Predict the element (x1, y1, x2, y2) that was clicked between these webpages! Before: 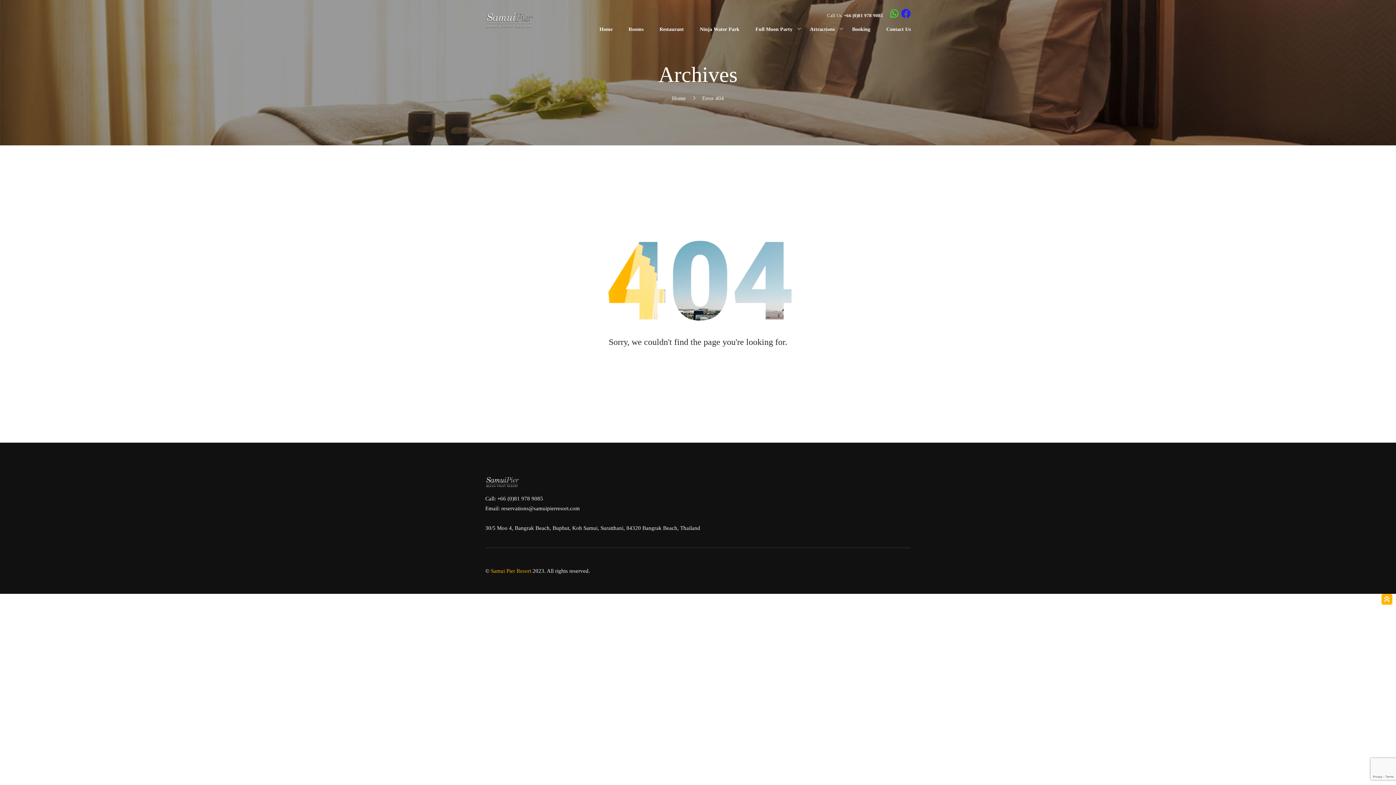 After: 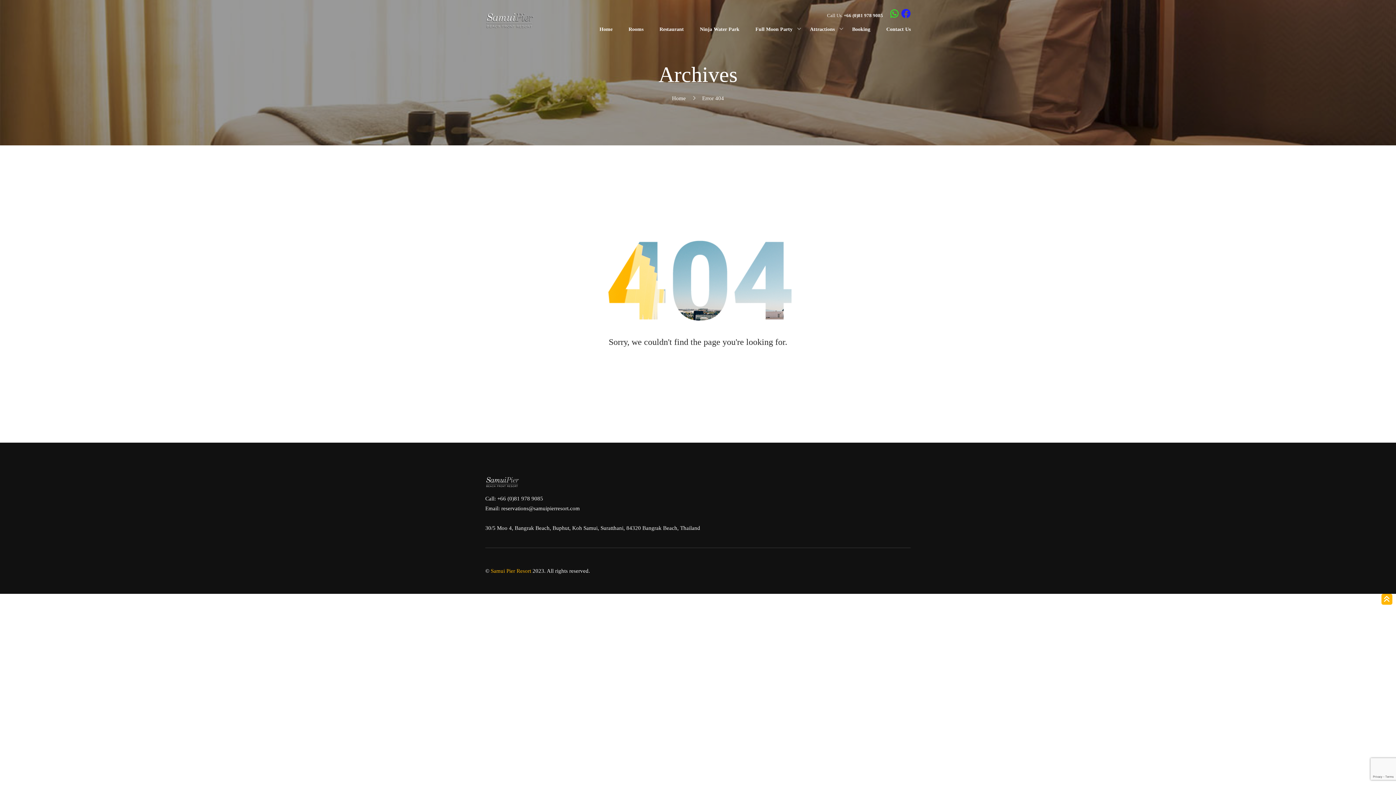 Action: bbox: (501, 505, 580, 511) label: reservations@samuipierresort.com